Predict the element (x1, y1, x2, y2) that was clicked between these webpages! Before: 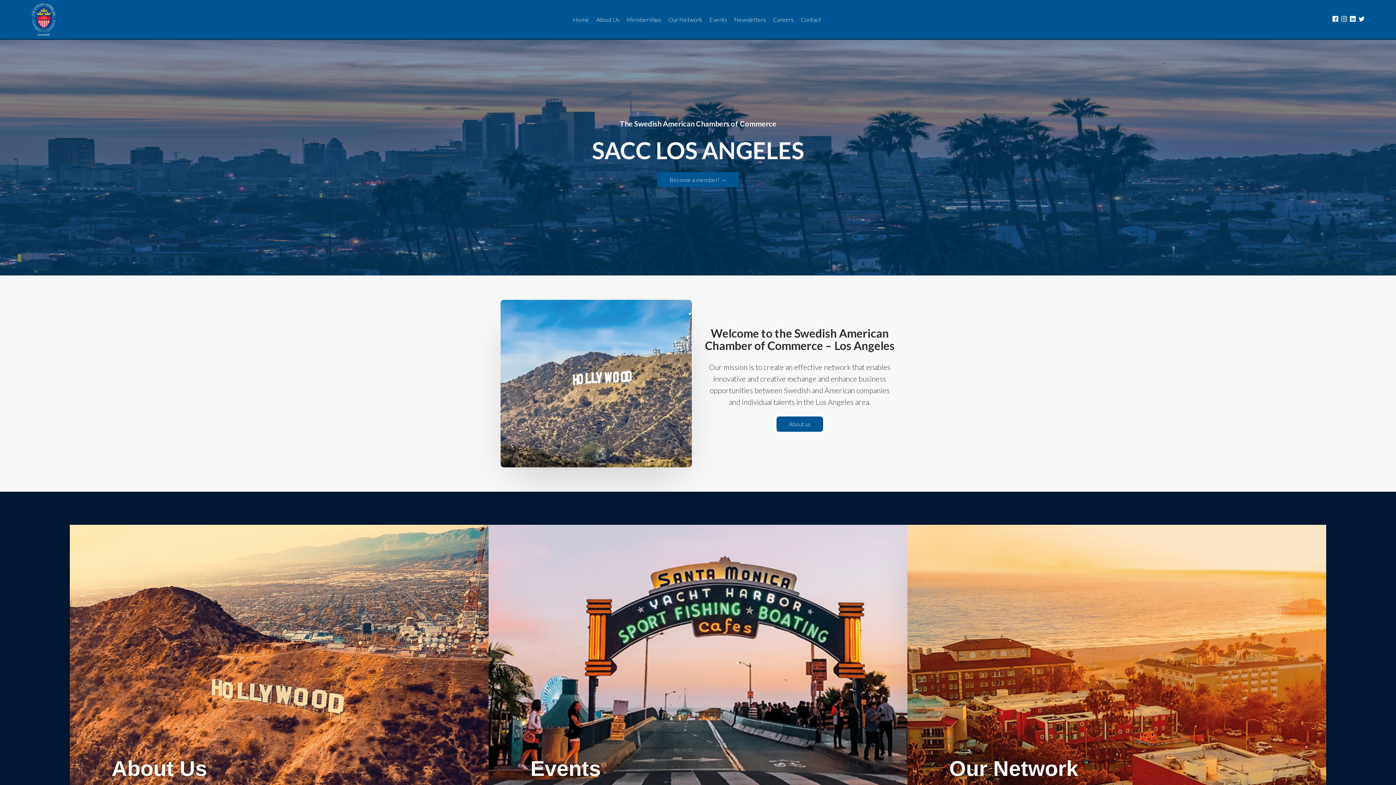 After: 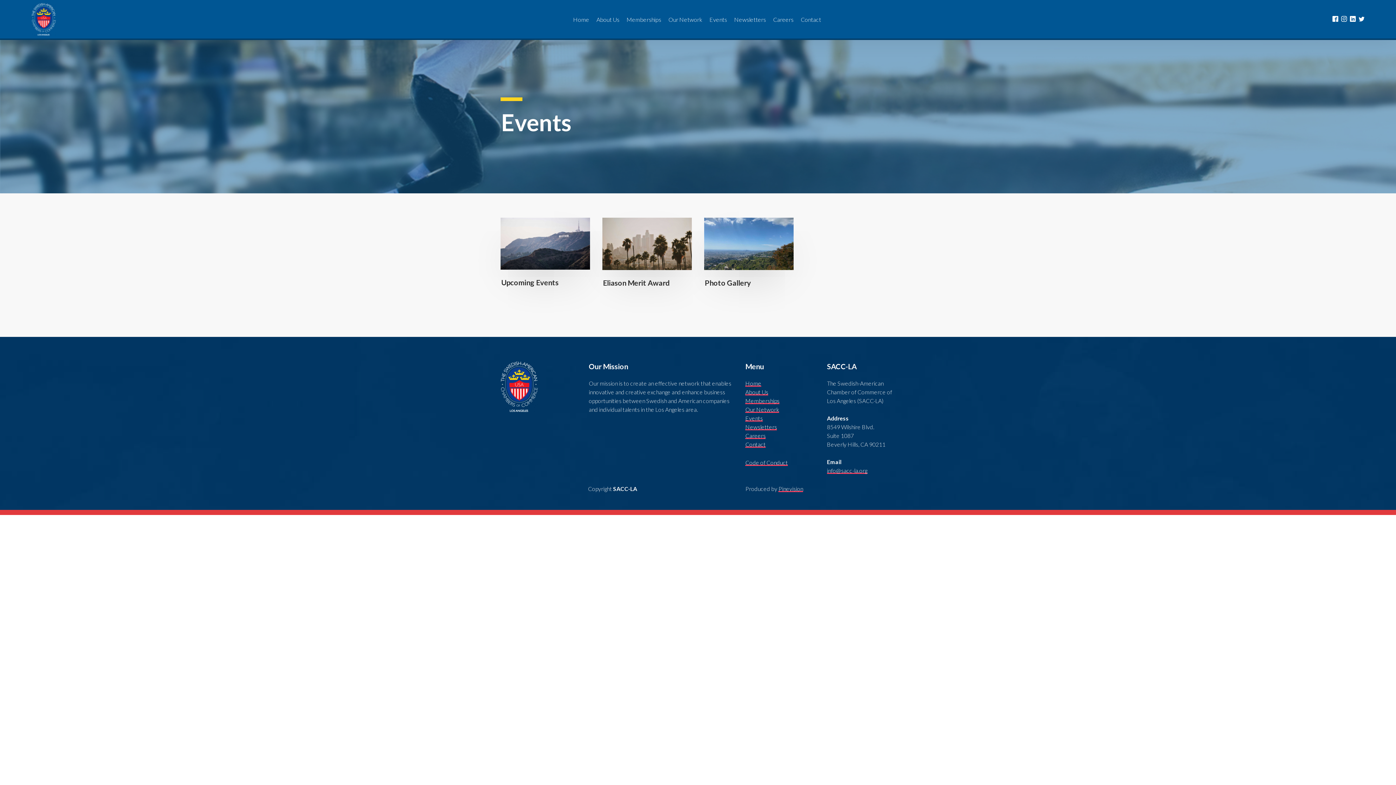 Action: label: Events bbox: (706, 12, 730, 26)